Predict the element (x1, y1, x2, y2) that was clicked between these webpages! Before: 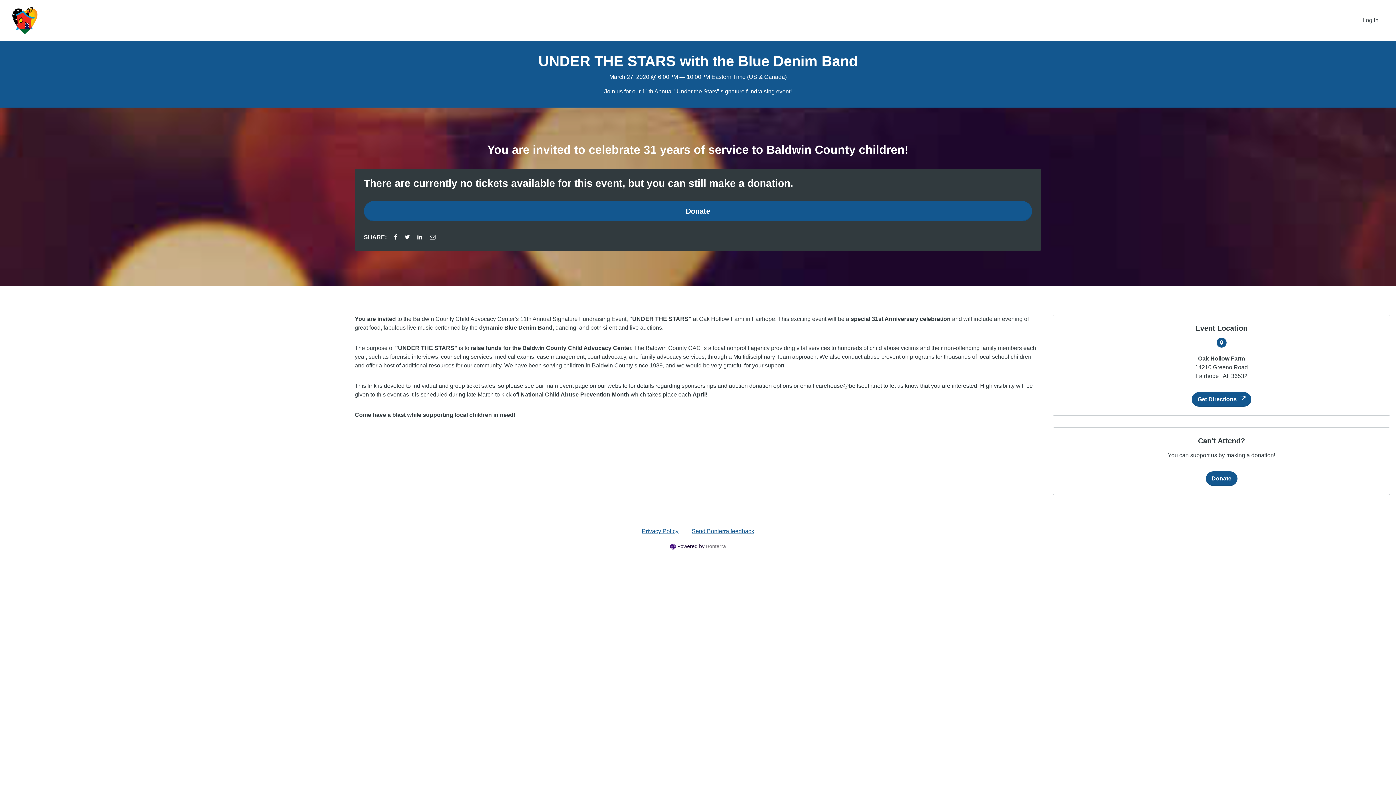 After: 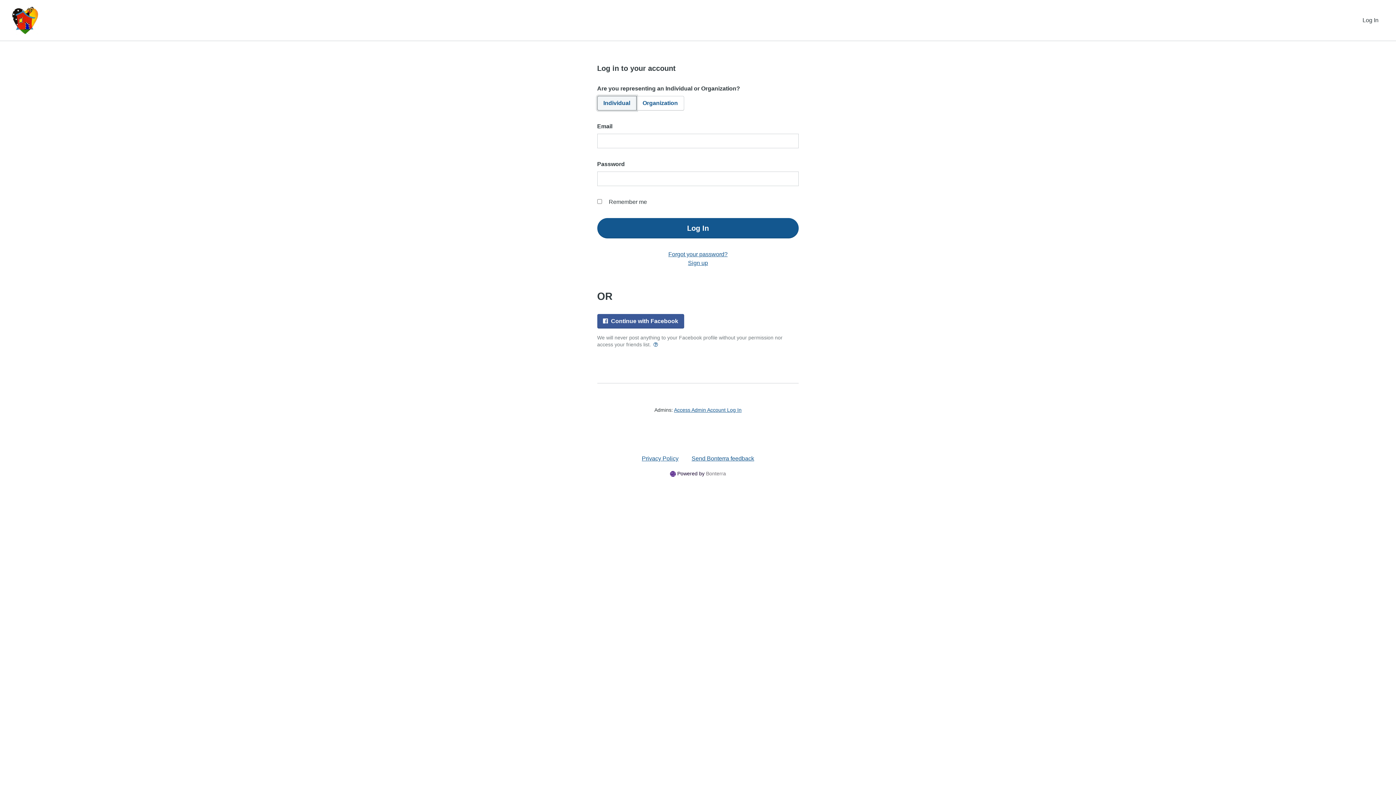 Action: bbox: (1357, 10, 1384, 30) label: Log In